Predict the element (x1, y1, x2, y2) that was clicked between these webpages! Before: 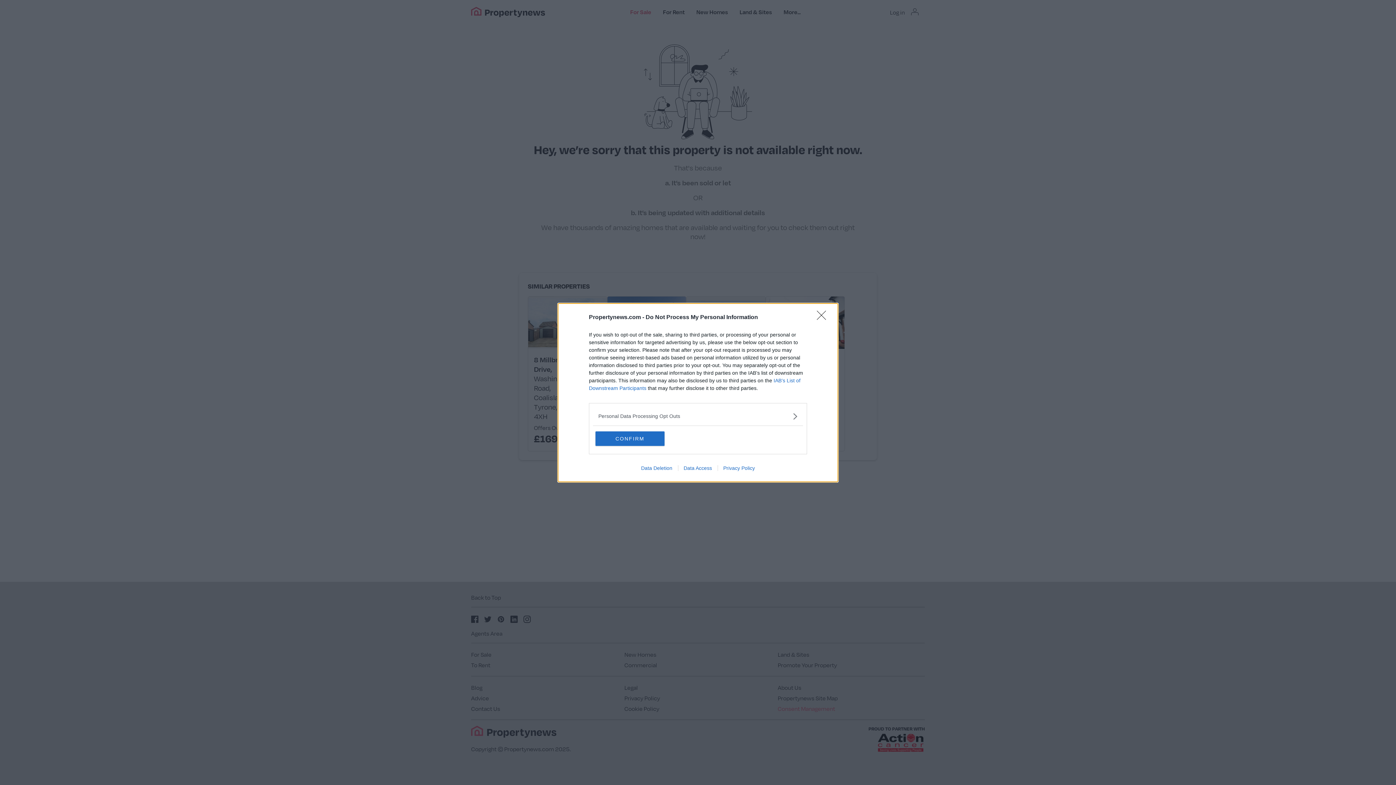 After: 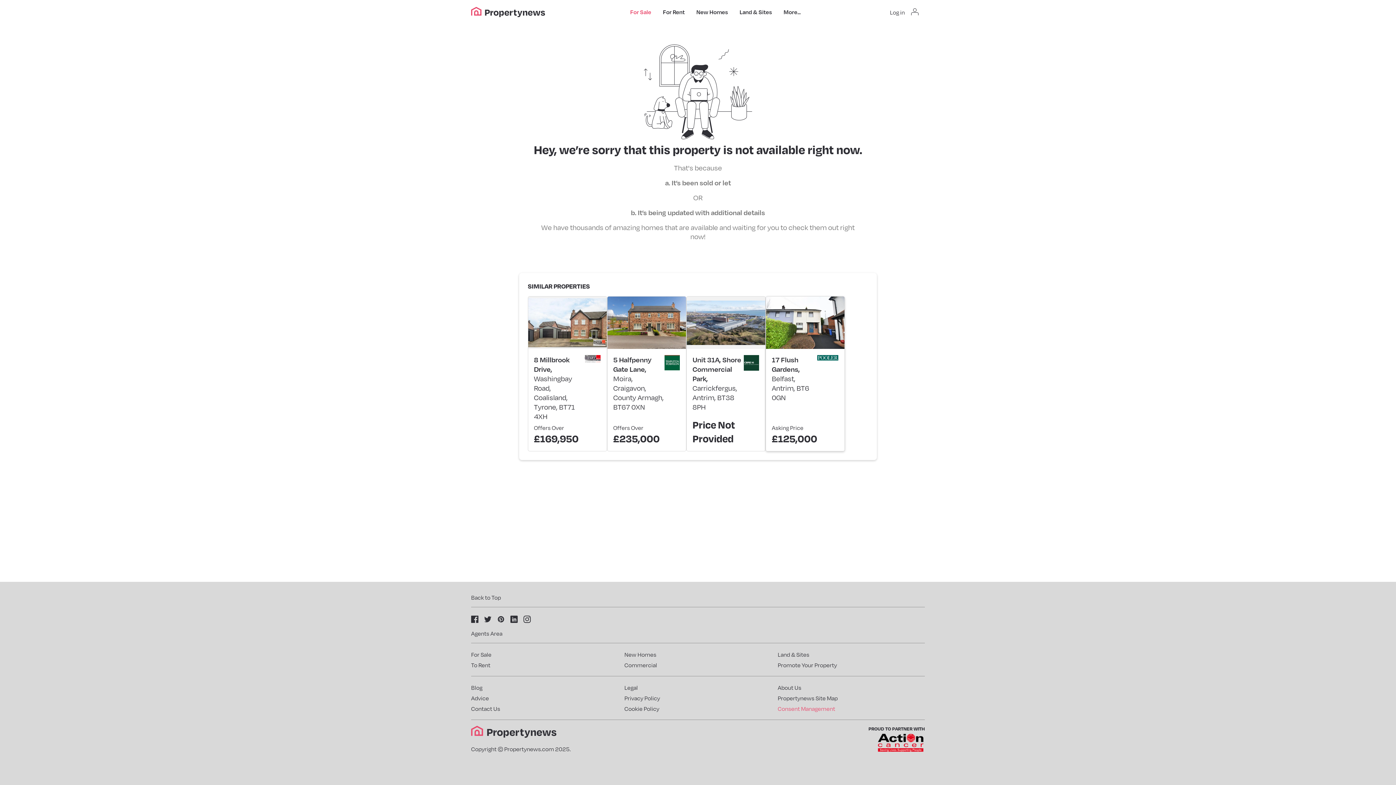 Action: label: Close bbox: (817, 310, 830, 324)